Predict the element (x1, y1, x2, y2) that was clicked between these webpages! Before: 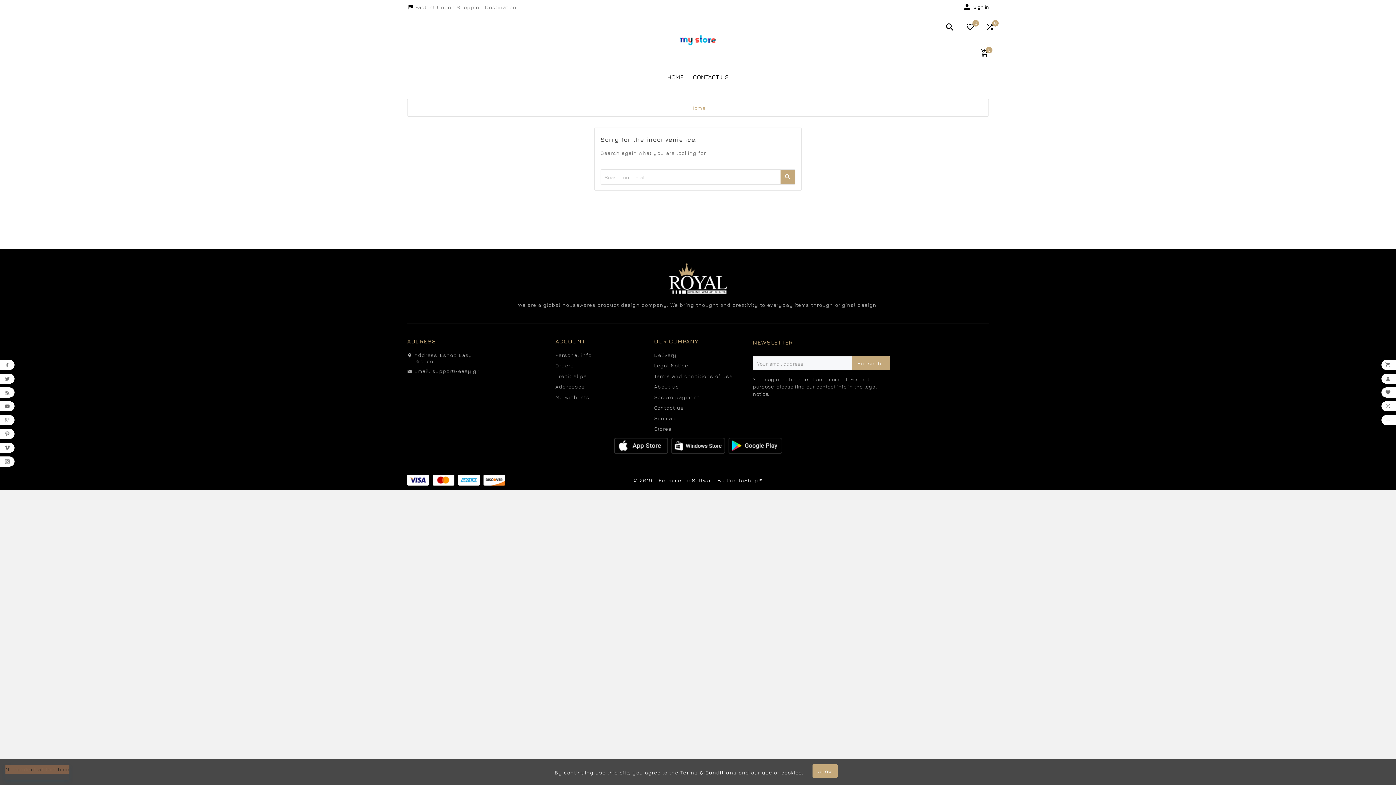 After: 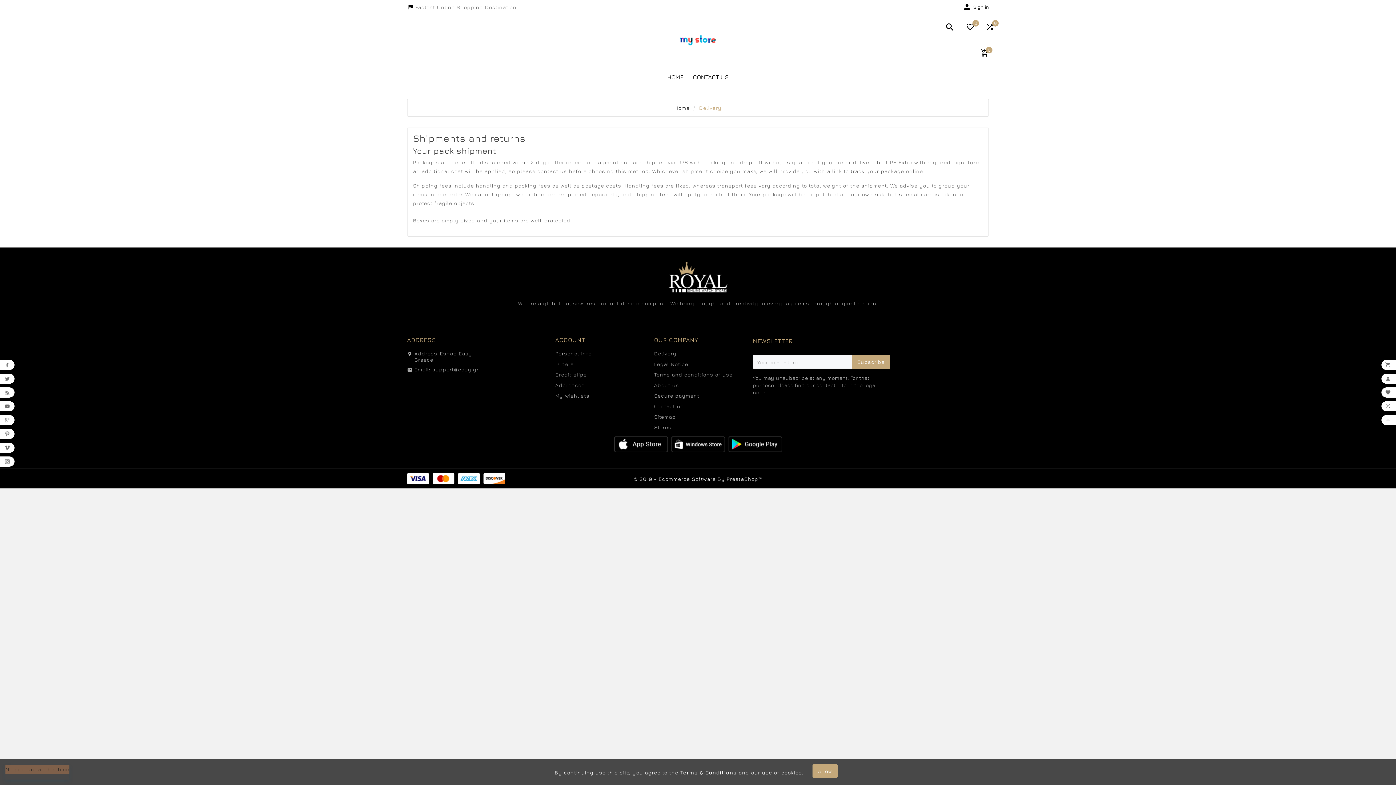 Action: label: Delivery bbox: (654, 352, 676, 358)